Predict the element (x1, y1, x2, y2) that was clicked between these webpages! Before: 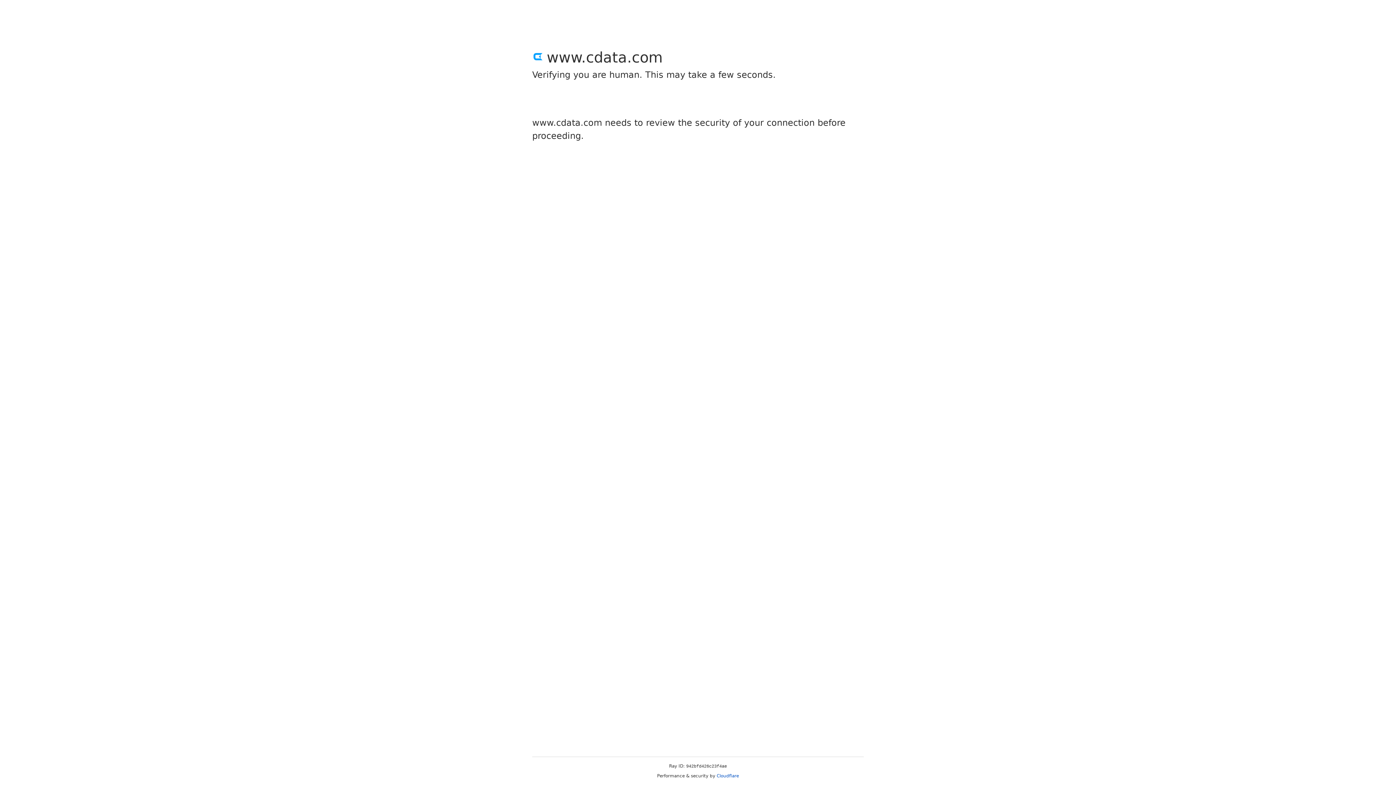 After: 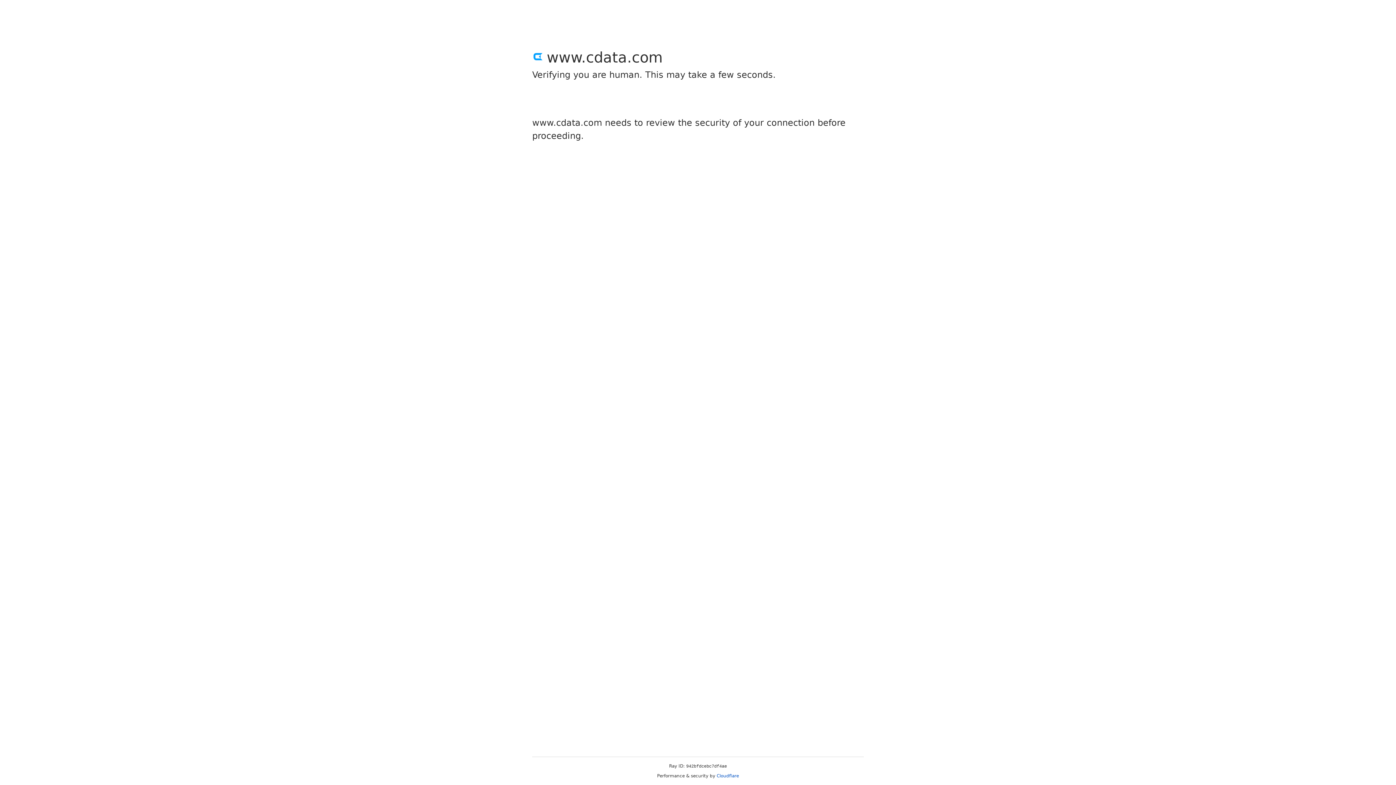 Action: label: Cloudflare bbox: (716, 773, 739, 778)